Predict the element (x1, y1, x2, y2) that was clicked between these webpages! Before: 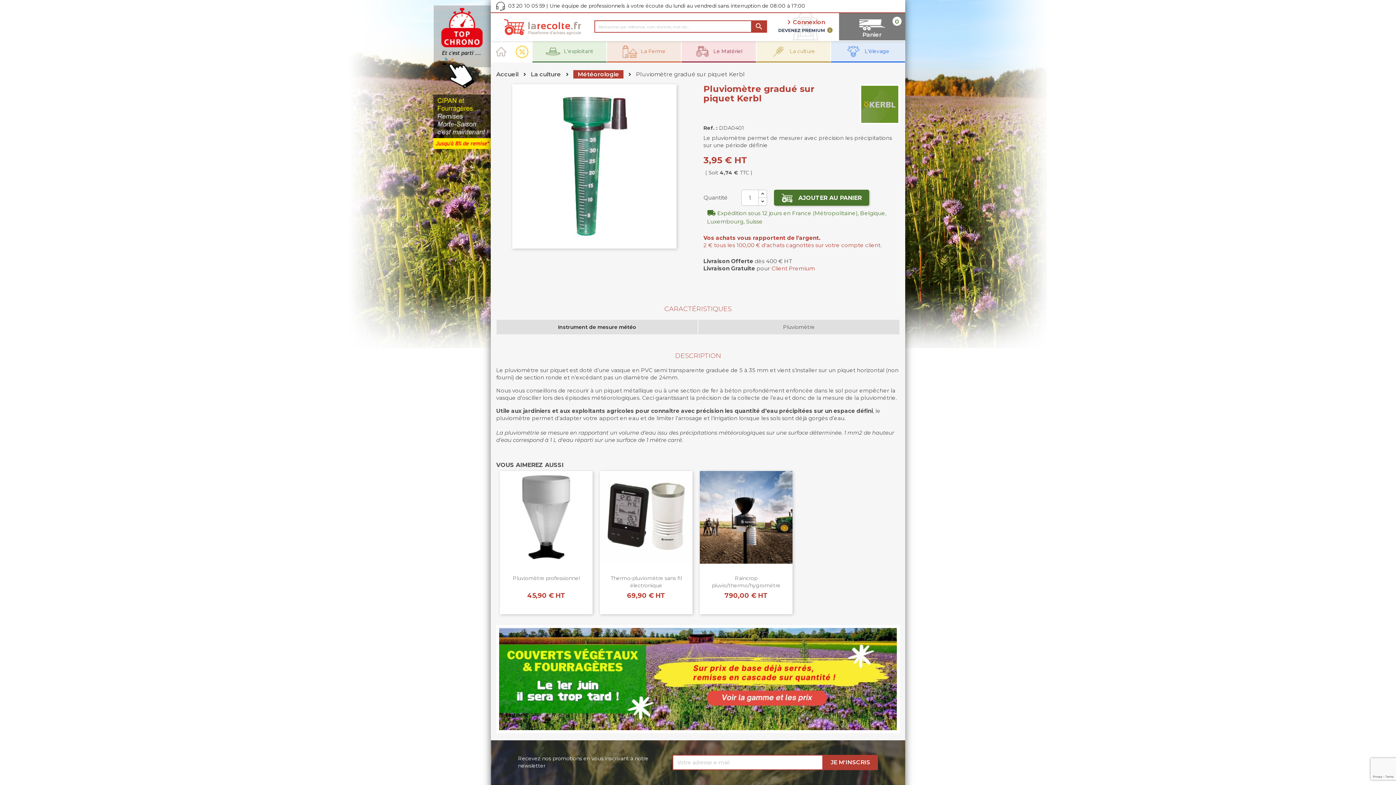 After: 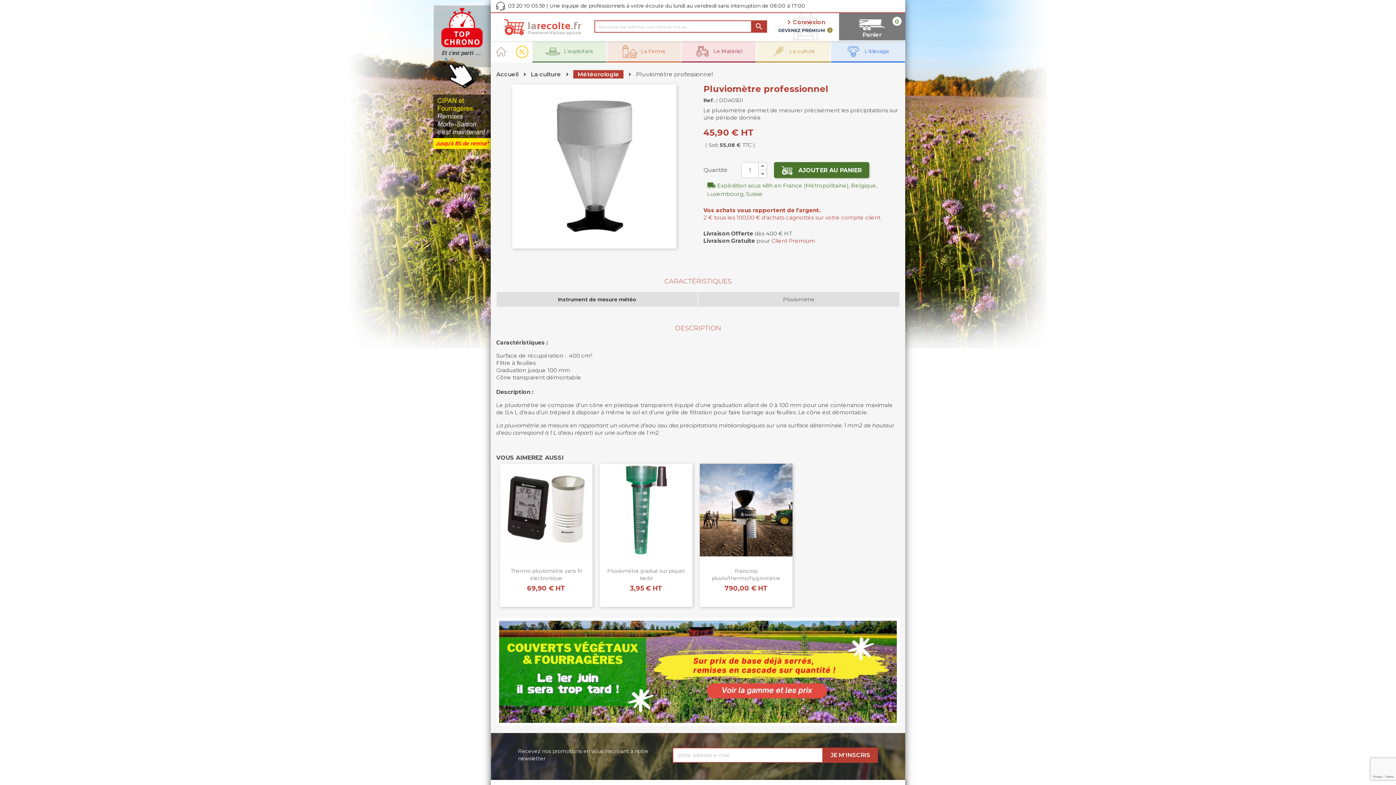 Action: label: Prix
45,90 € HT bbox: (501, 592, 590, 607)